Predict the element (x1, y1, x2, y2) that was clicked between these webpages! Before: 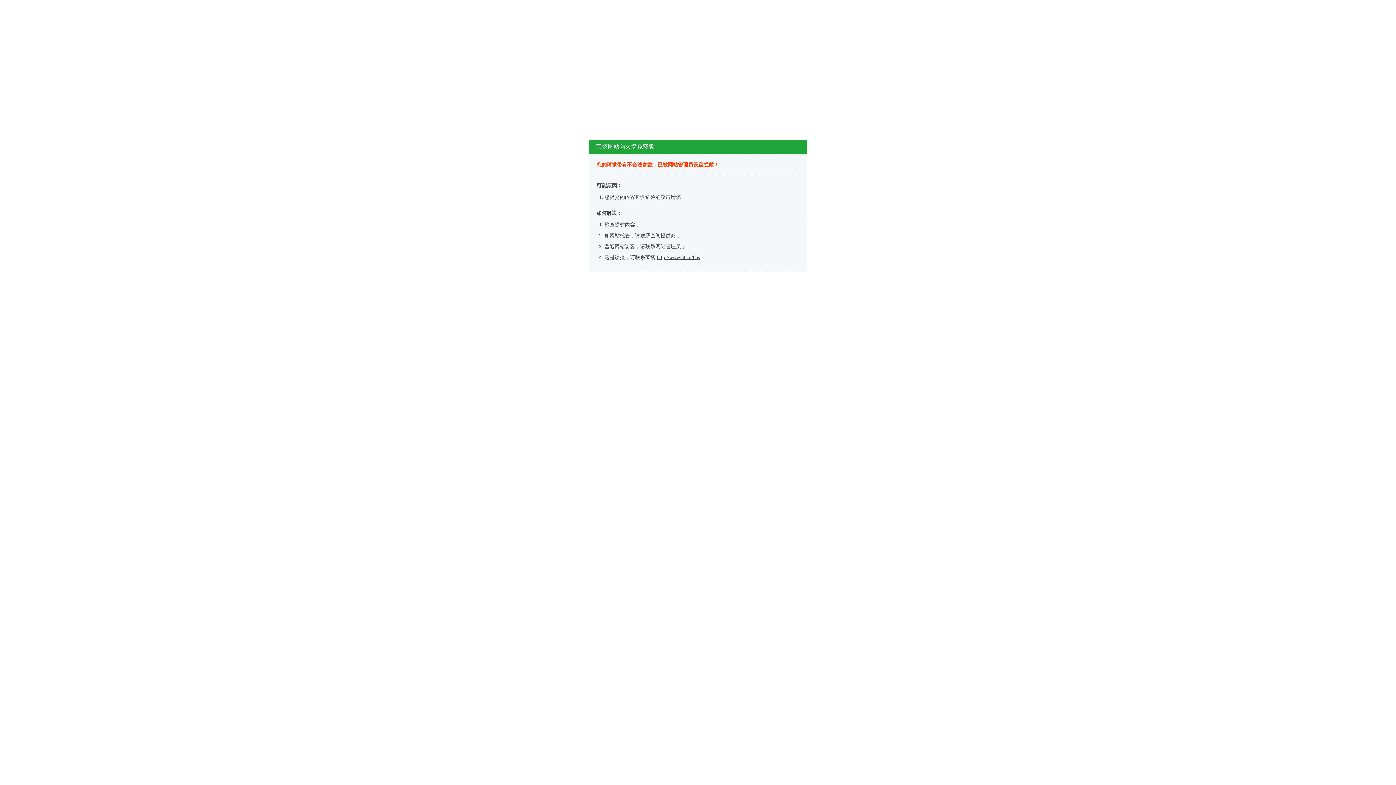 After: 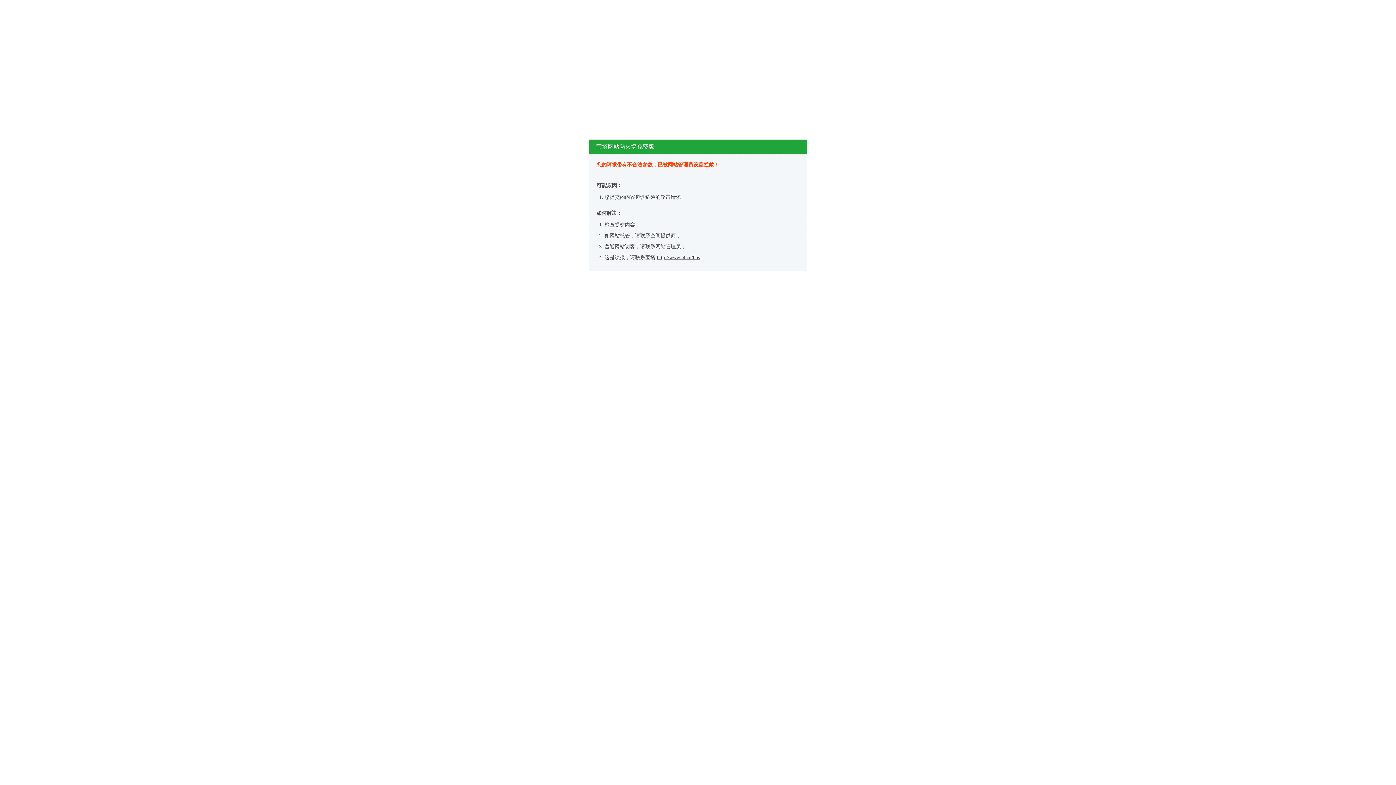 Action: bbox: (657, 254, 700, 260) label: http://www.bt.cn/bbs